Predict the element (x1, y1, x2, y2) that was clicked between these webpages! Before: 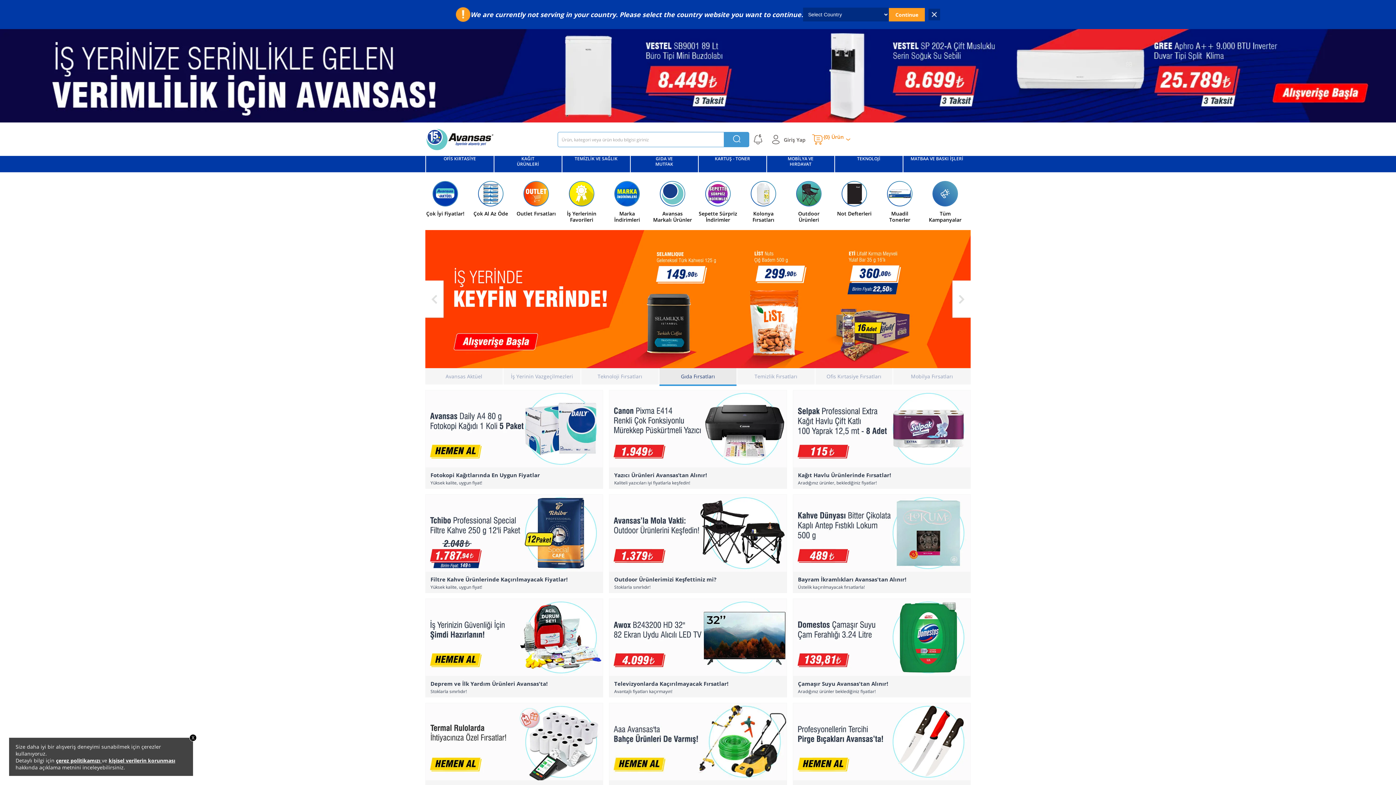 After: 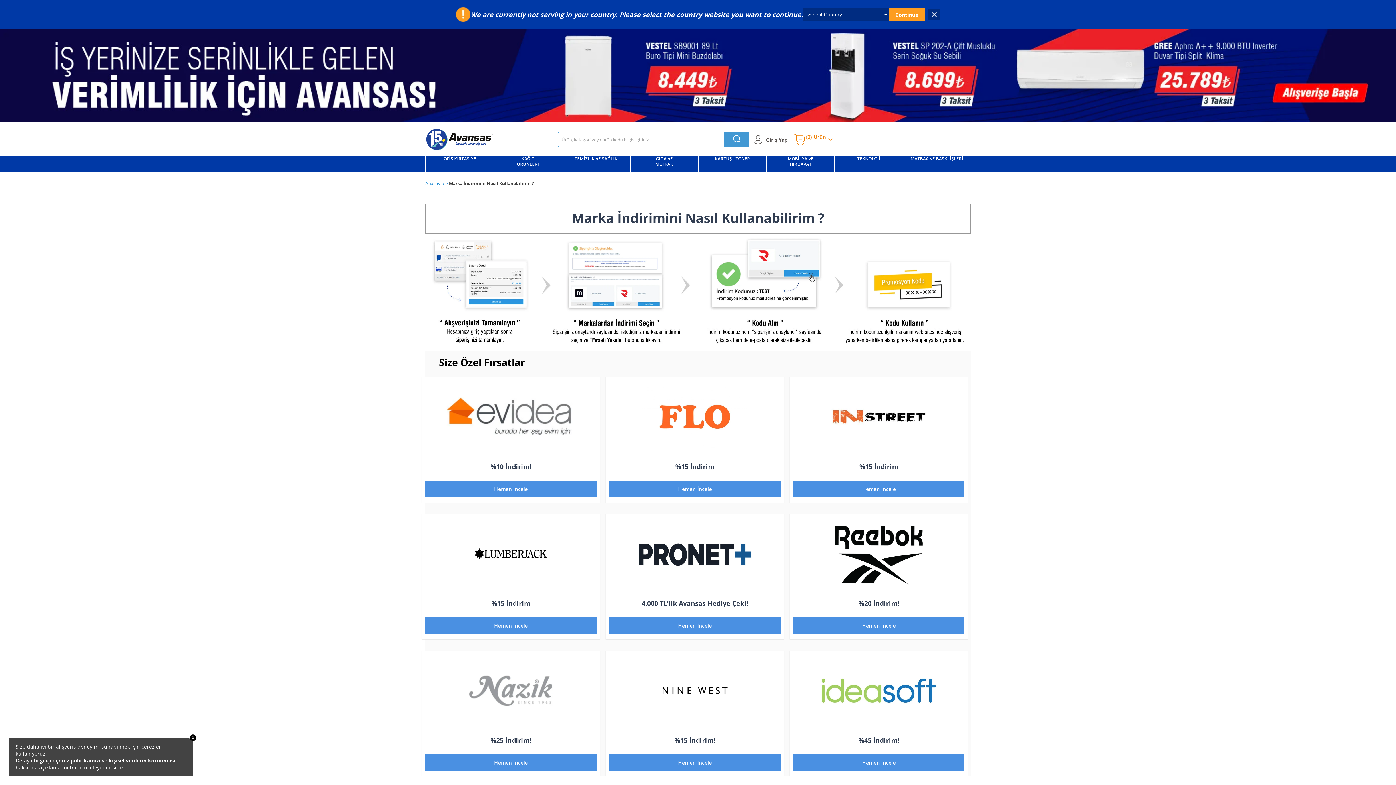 Action: bbox: (607, 181, 647, 223) label: Marka İndirimleri